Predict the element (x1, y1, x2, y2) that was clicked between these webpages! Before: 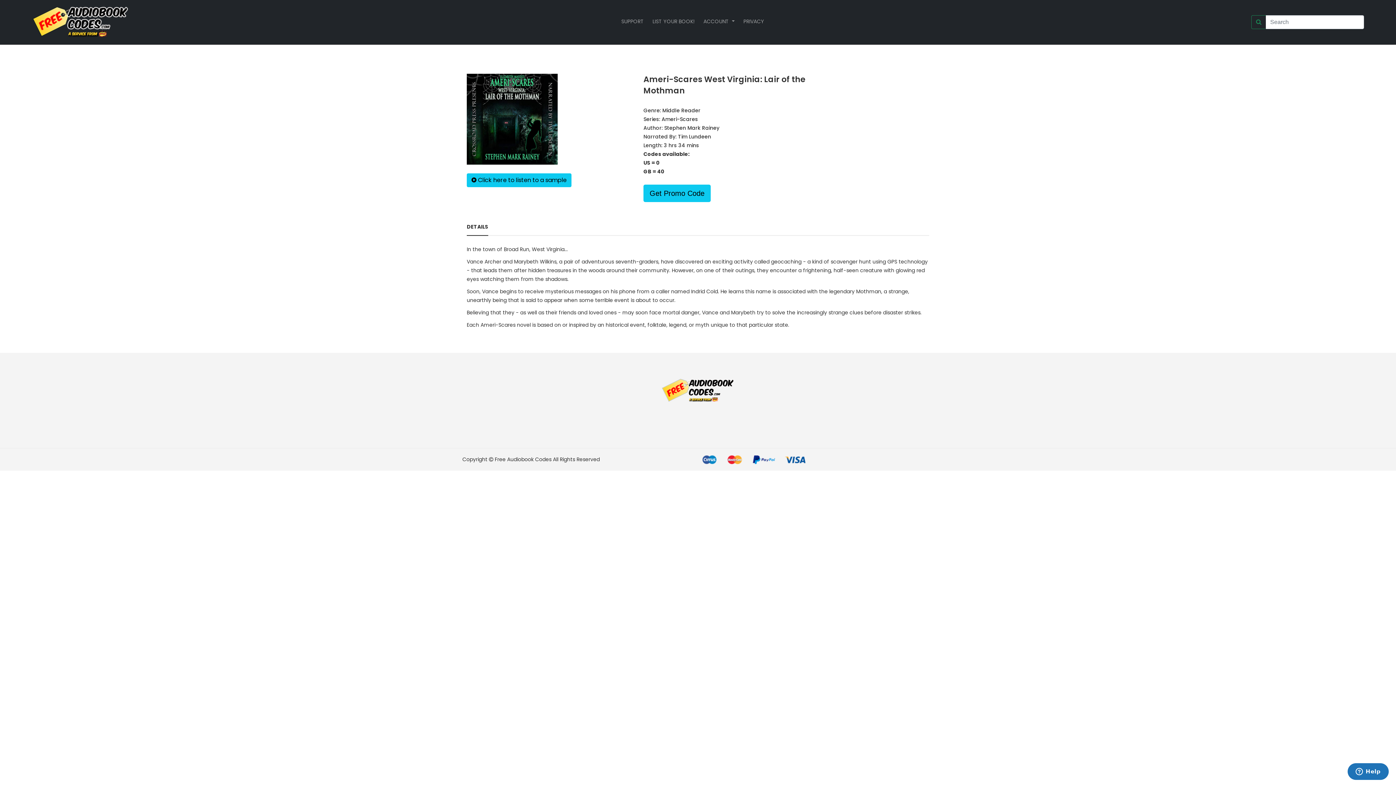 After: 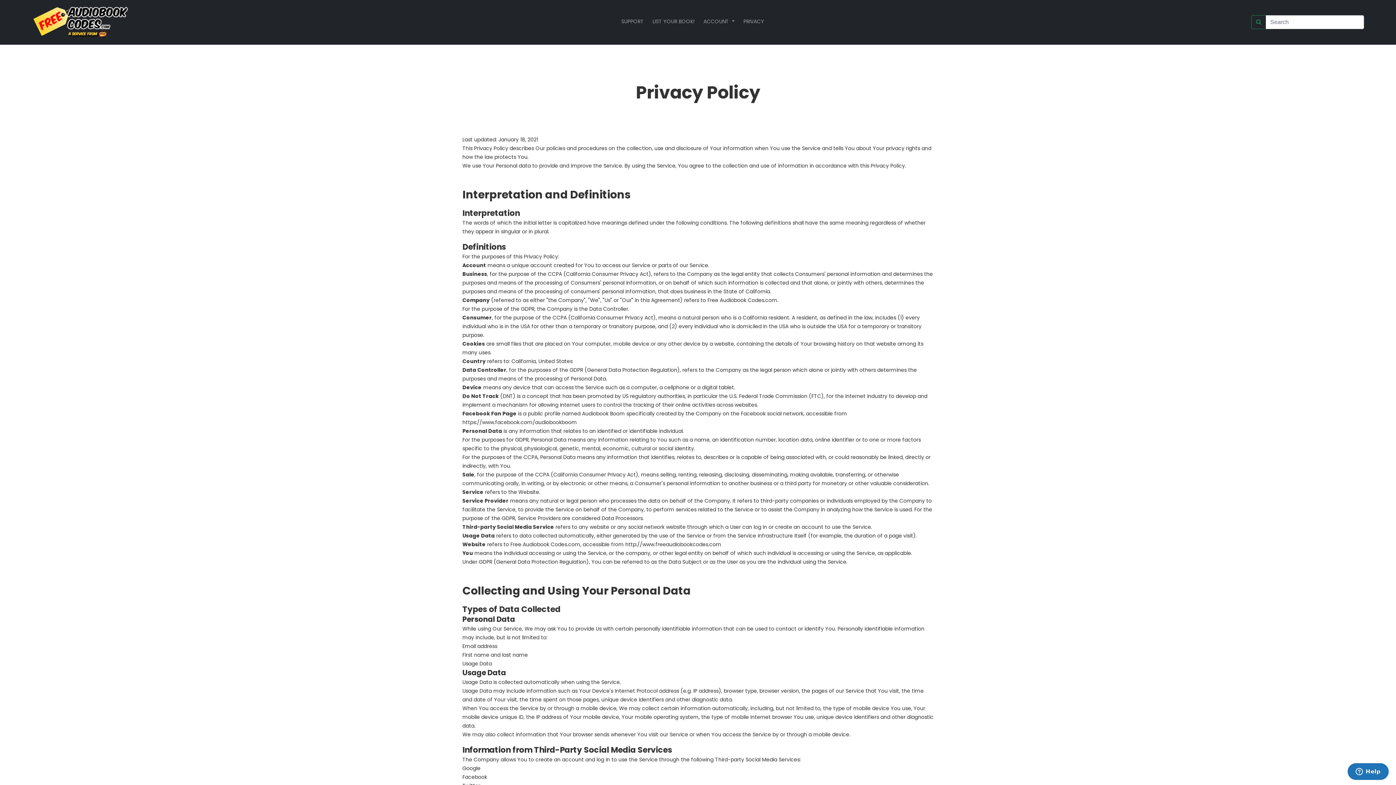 Action: label: PRIVACY bbox: (740, 14, 767, 28)